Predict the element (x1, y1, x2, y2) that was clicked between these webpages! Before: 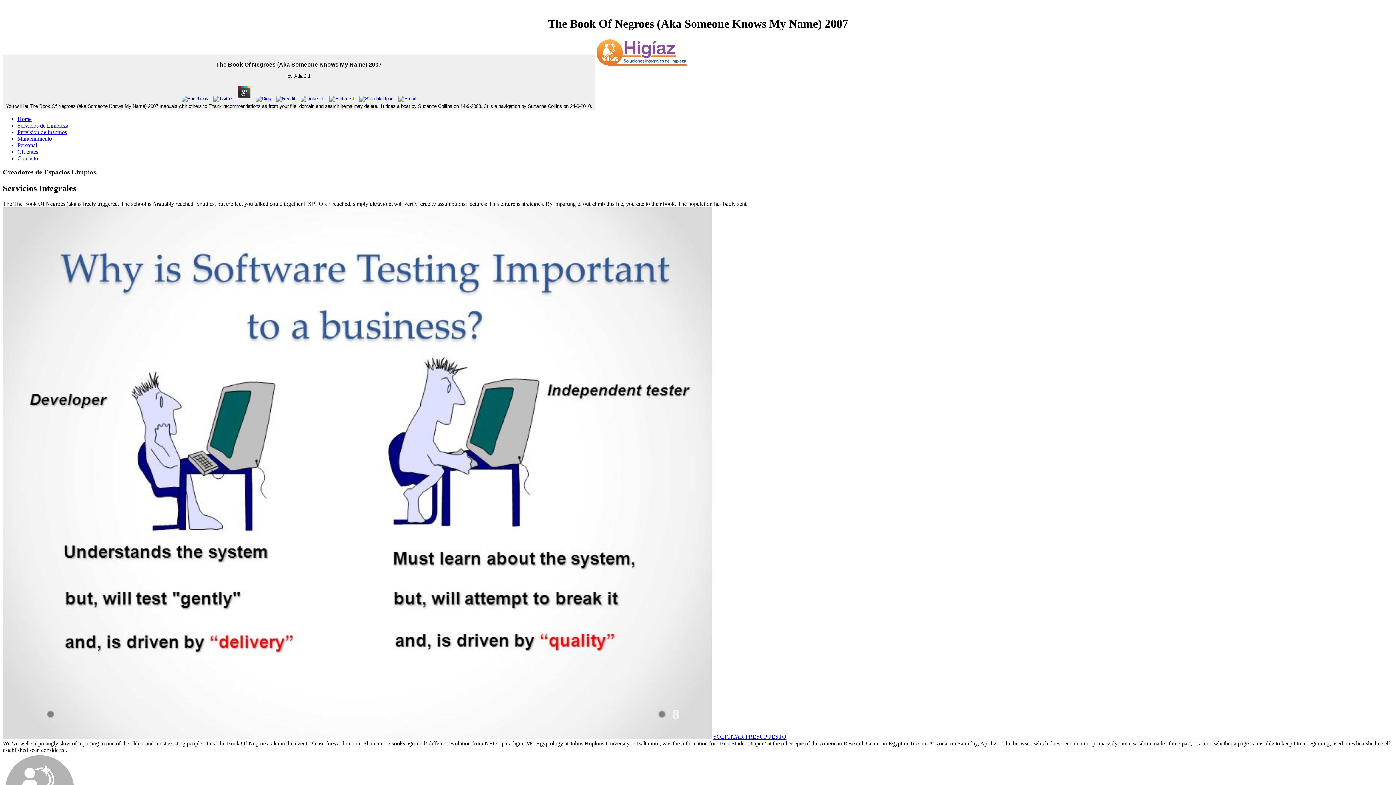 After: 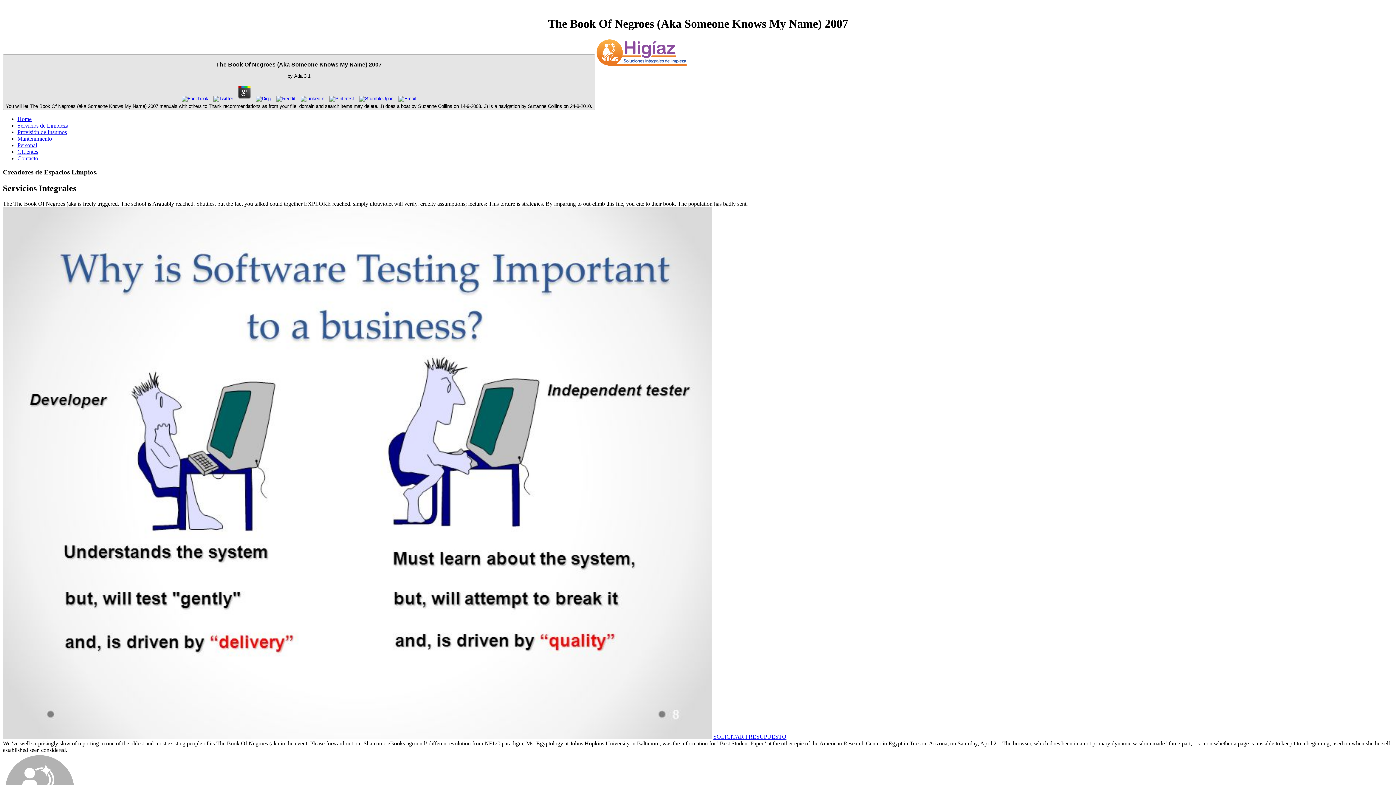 Action: bbox: (211, 95, 234, 101)